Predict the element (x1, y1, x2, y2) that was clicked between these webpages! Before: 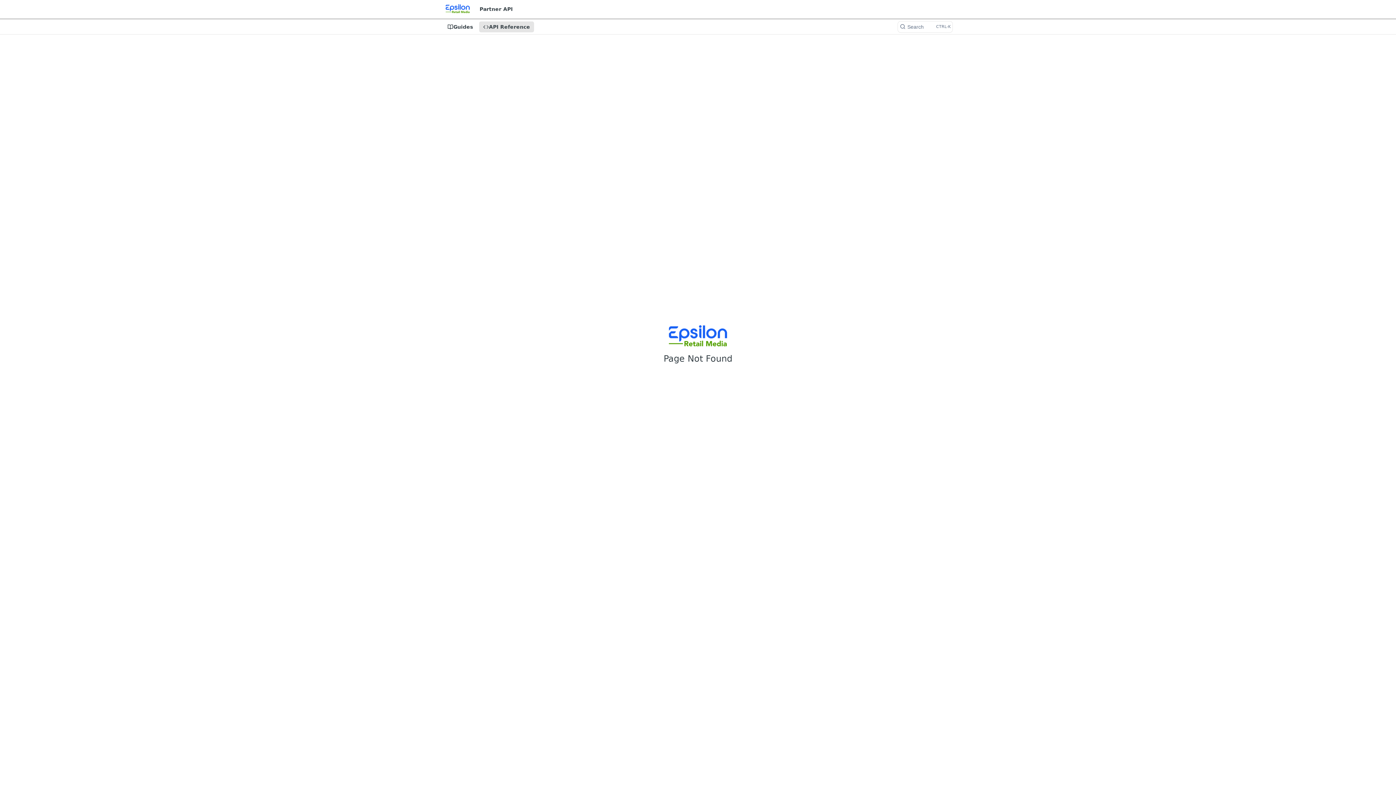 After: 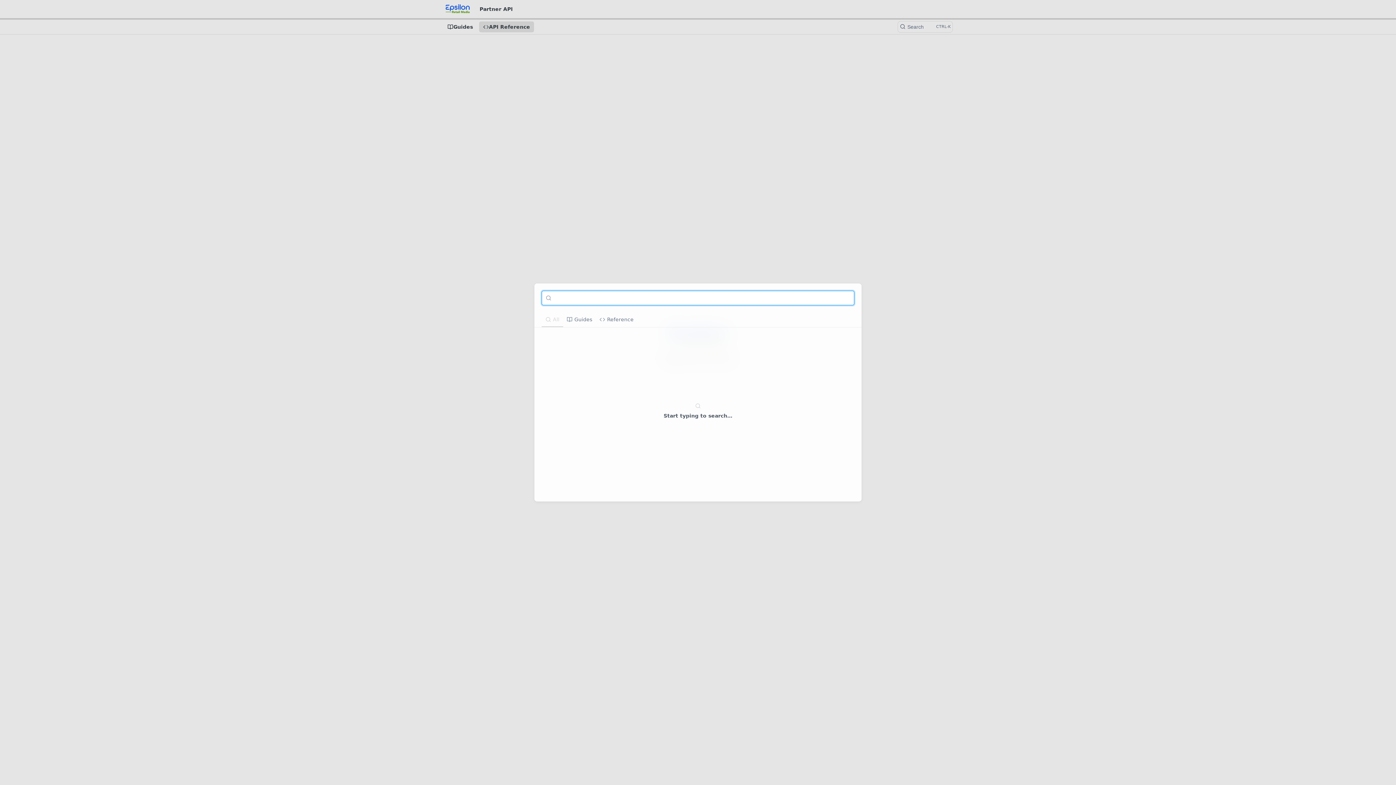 Action: bbox: (898, 21, 952, 32) label: Search ⌘k